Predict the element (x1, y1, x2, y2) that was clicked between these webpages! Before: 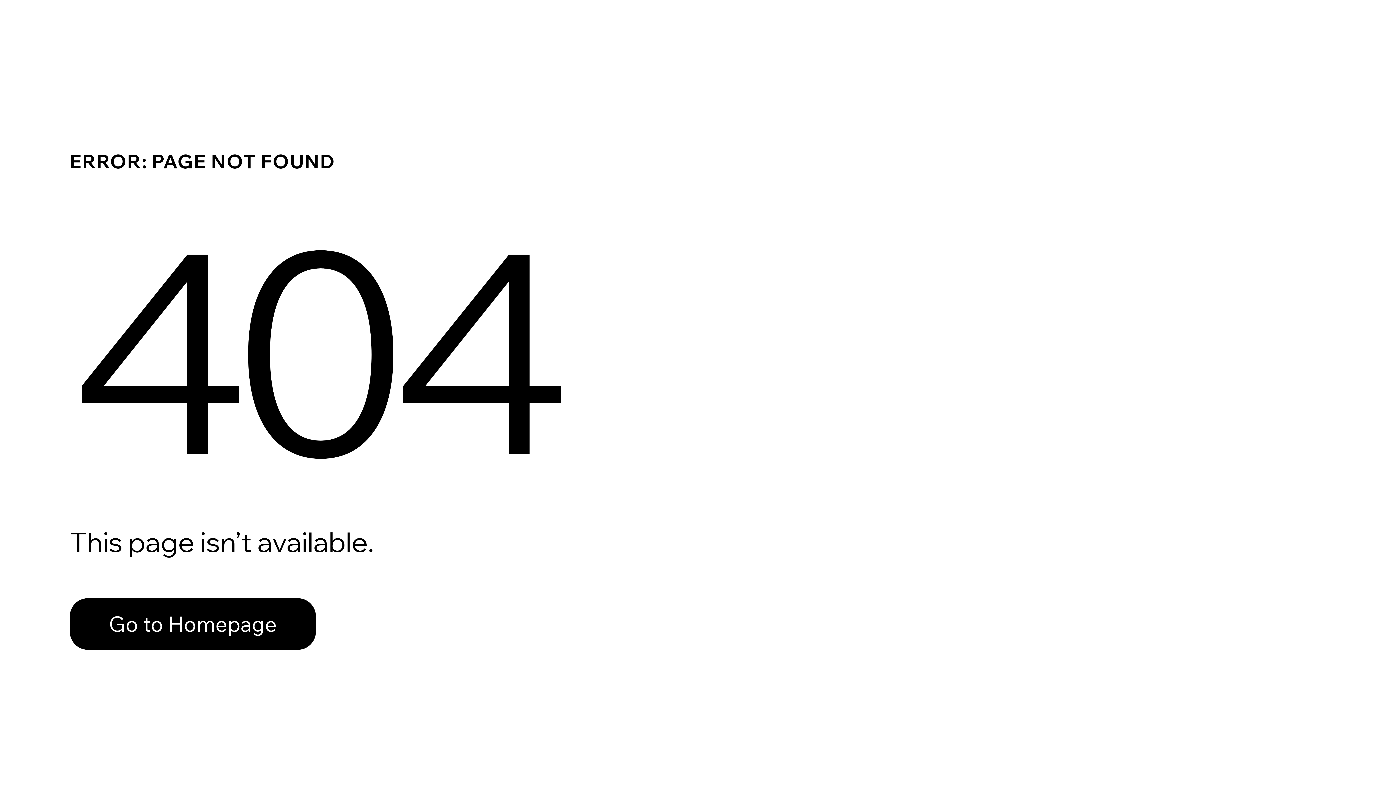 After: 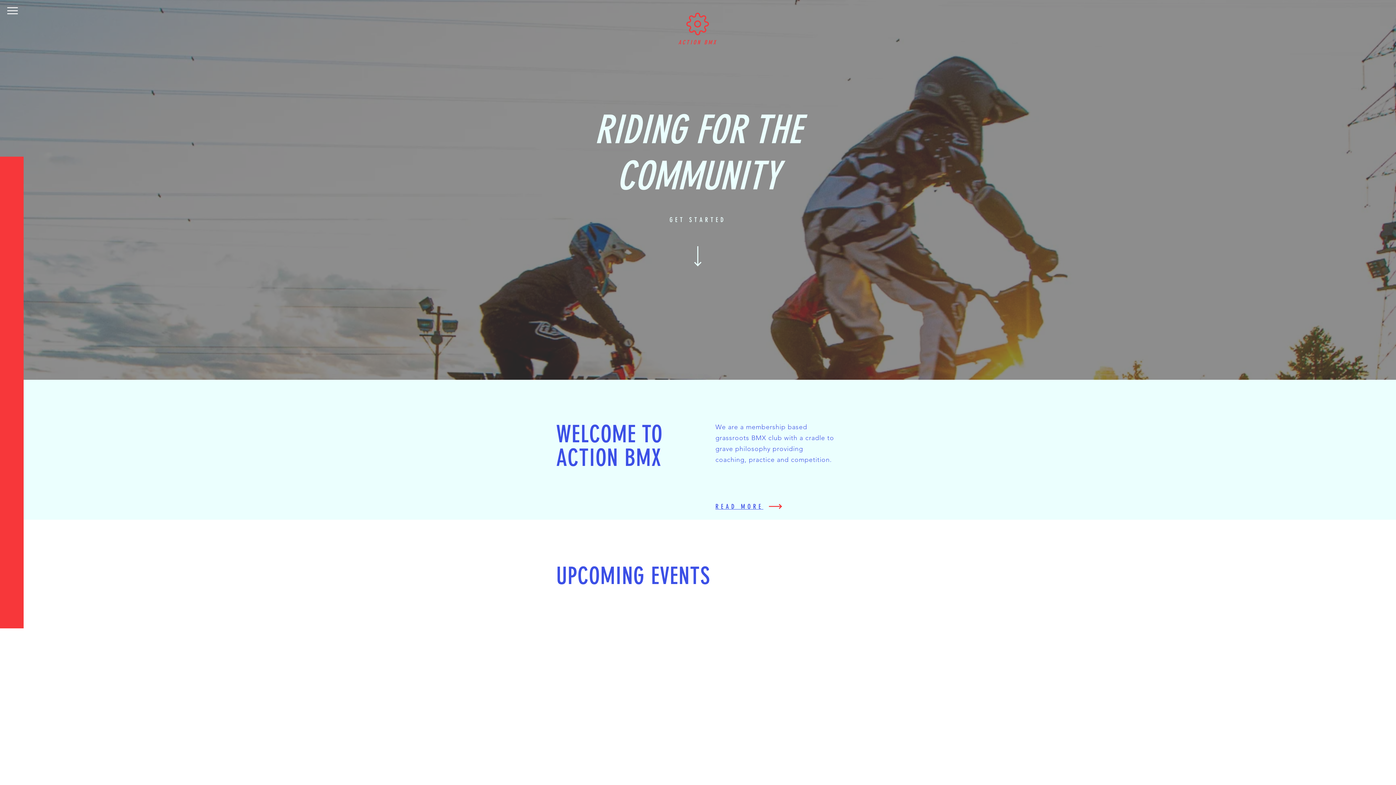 Action: bbox: (69, 598, 316, 650) label: Go to Homepage